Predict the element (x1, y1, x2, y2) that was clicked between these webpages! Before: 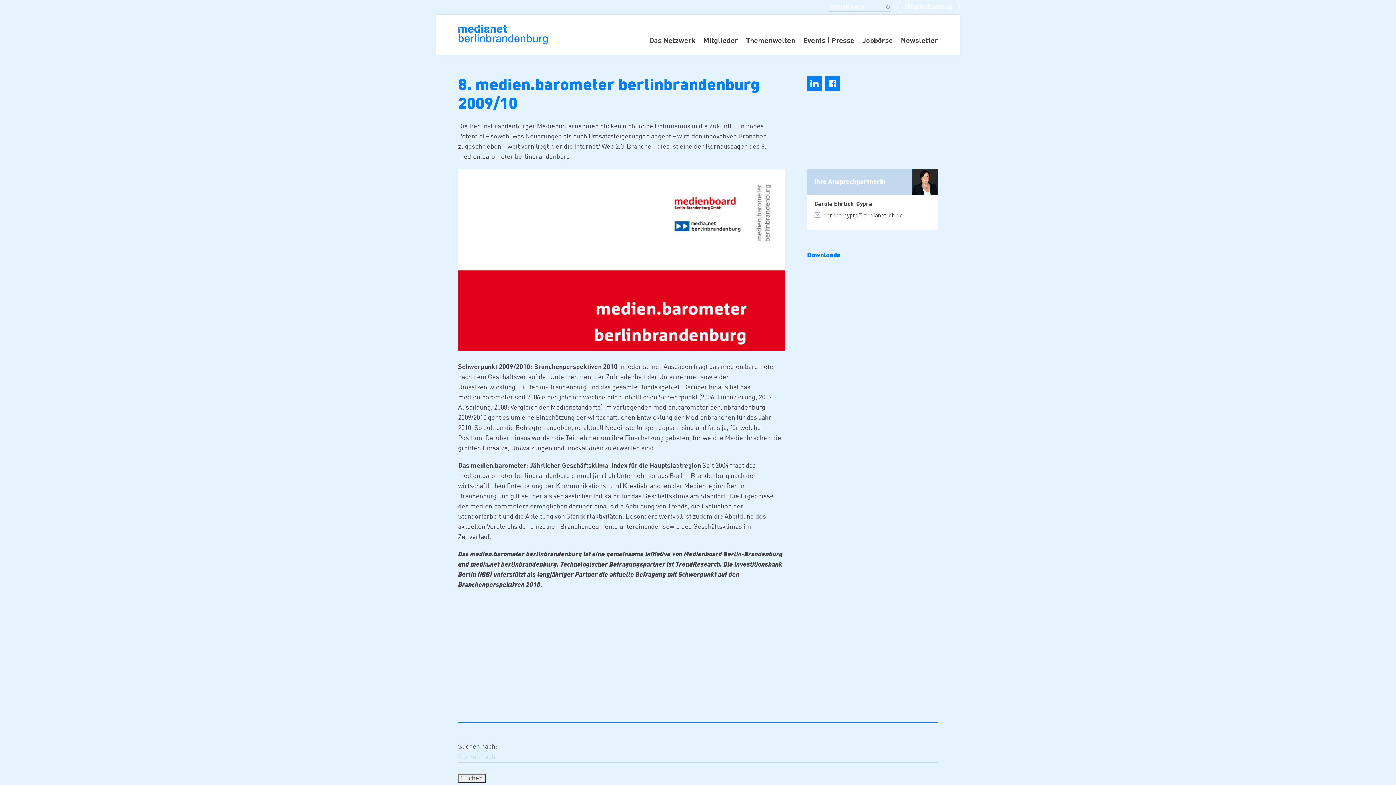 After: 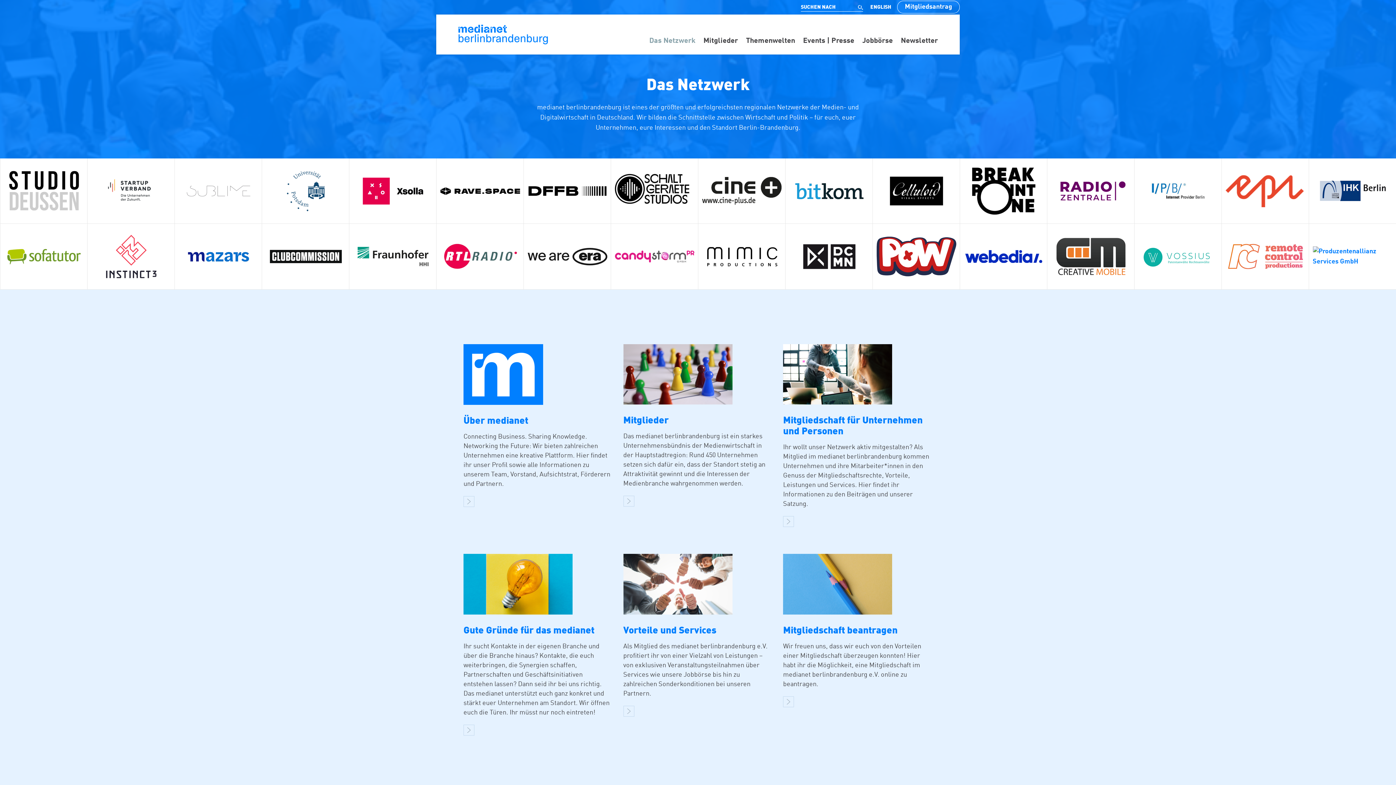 Action: bbox: (649, 37, 695, 44) label: Das Netzwerk